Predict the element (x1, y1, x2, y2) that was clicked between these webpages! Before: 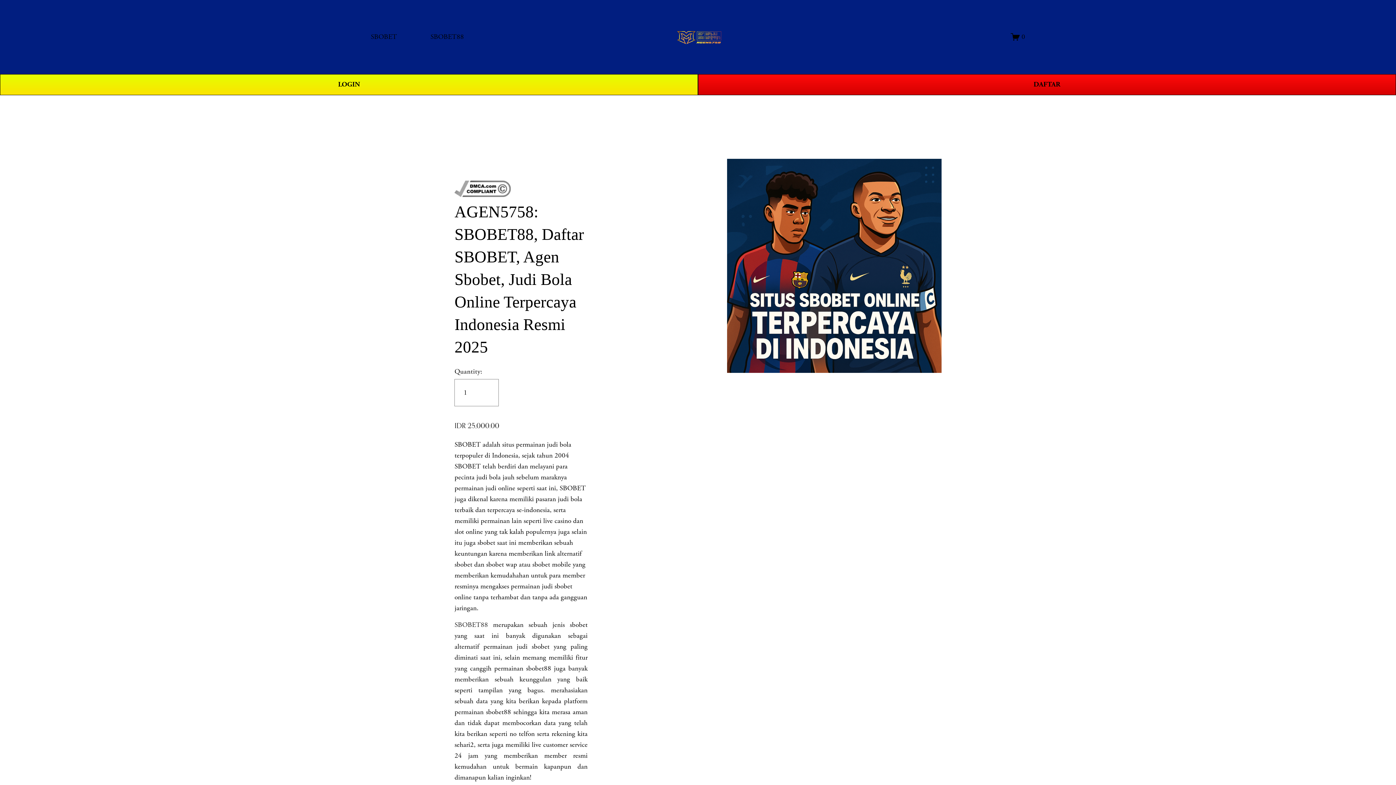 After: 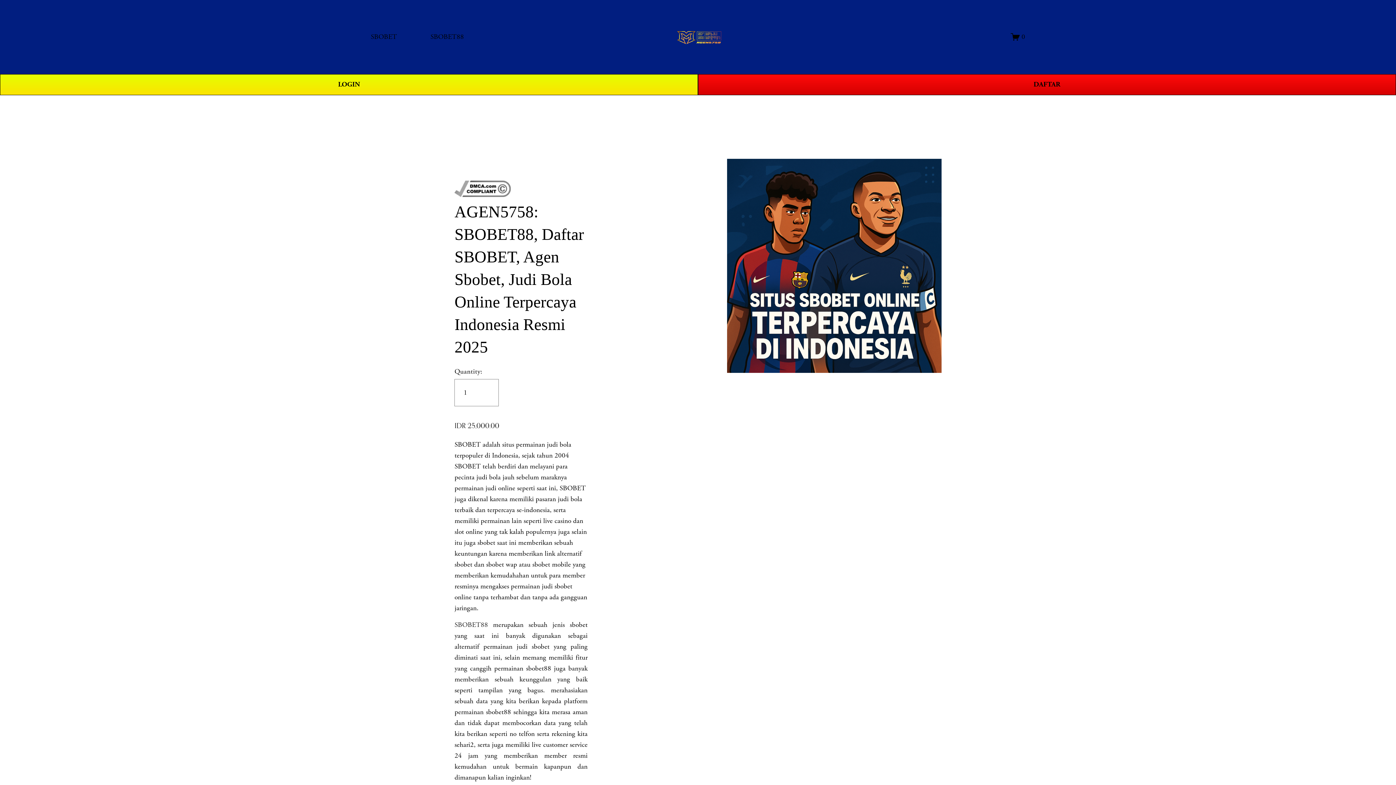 Action: bbox: (454, 440, 480, 449) label: SBOBET